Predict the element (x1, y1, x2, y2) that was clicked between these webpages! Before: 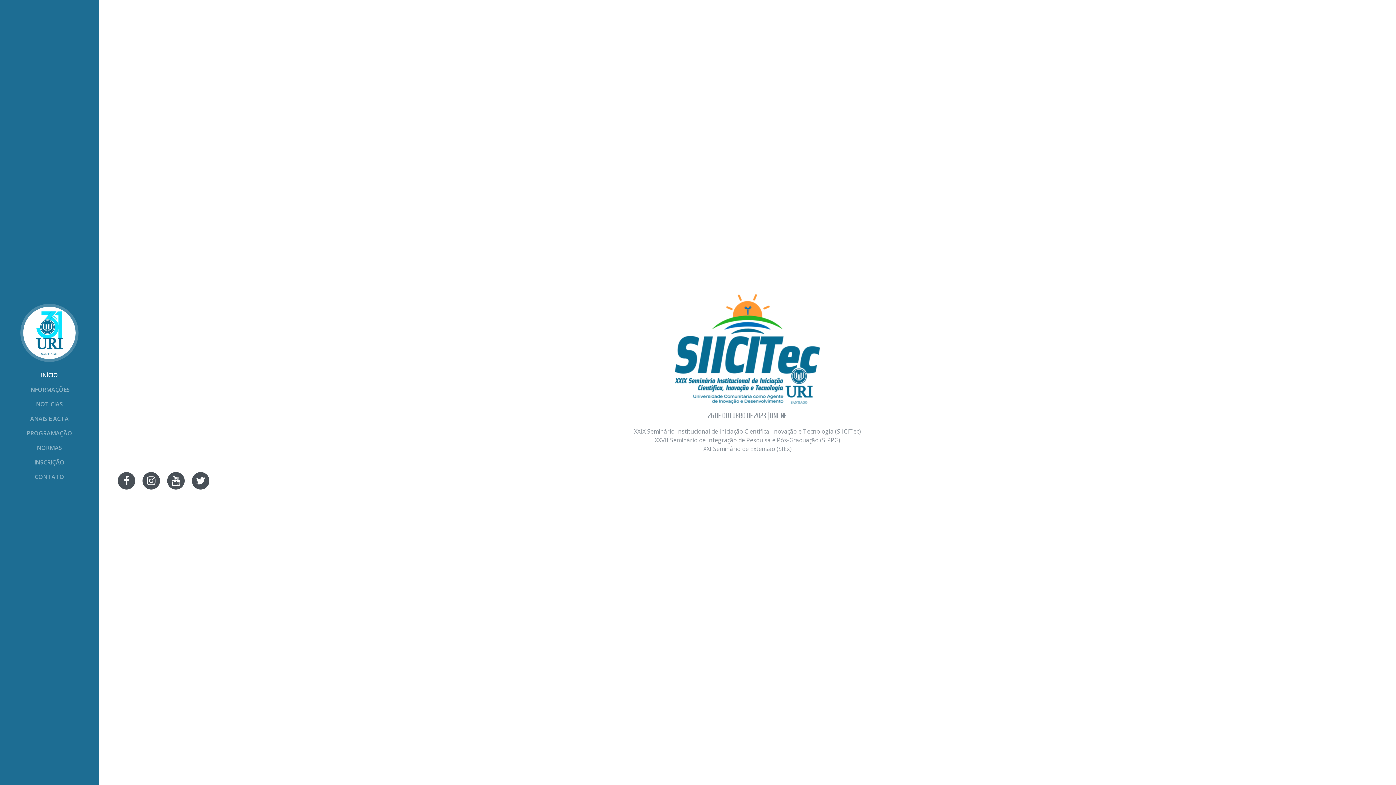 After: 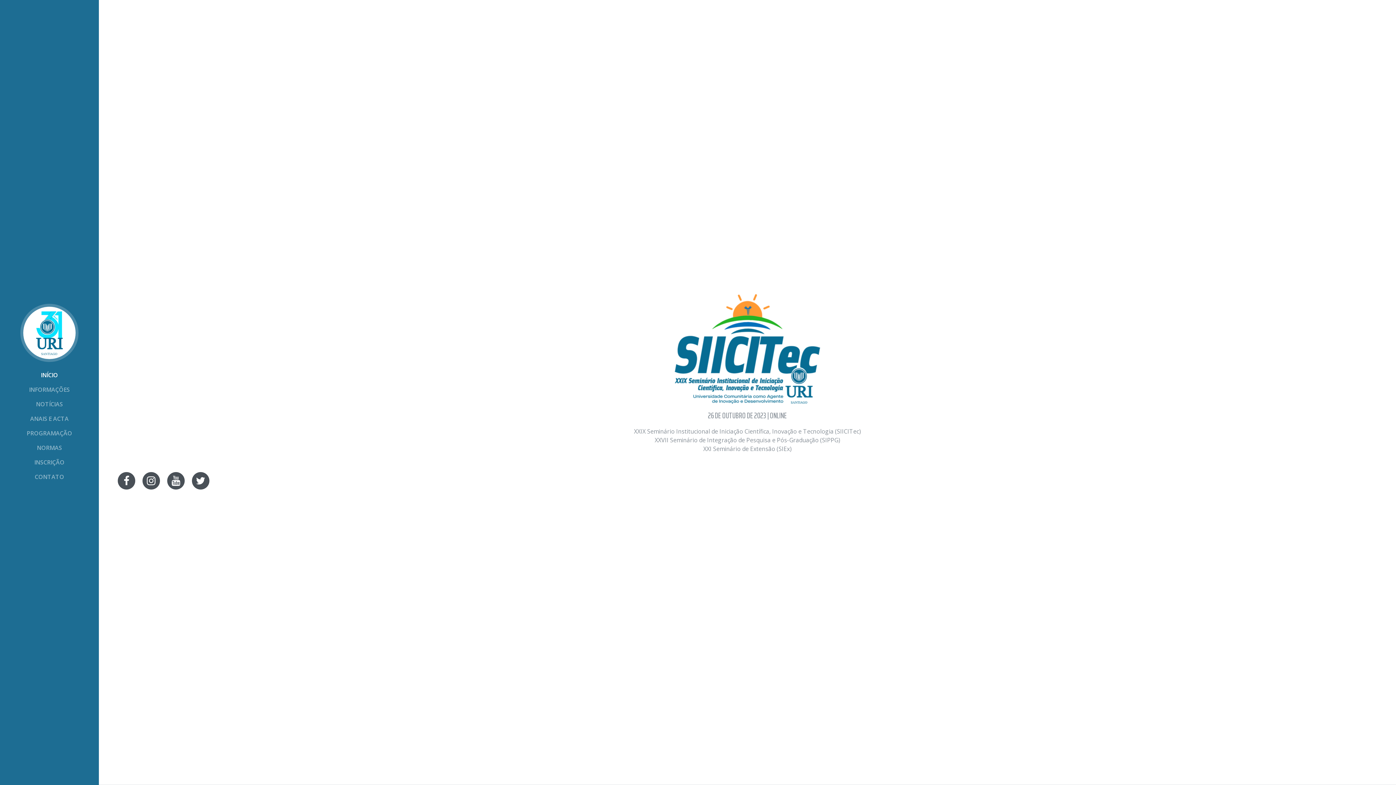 Action: label: INÍCIO bbox: (5, 368, 93, 382)